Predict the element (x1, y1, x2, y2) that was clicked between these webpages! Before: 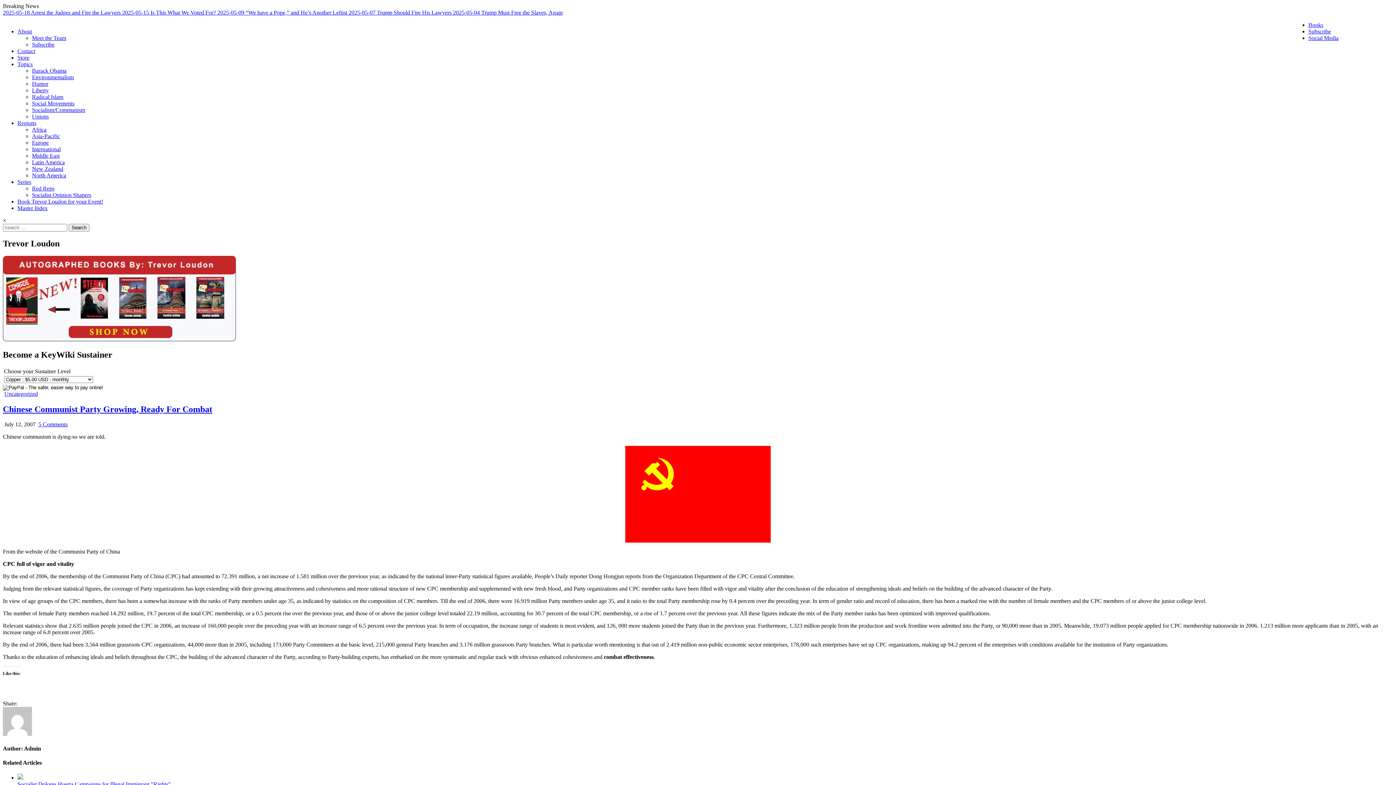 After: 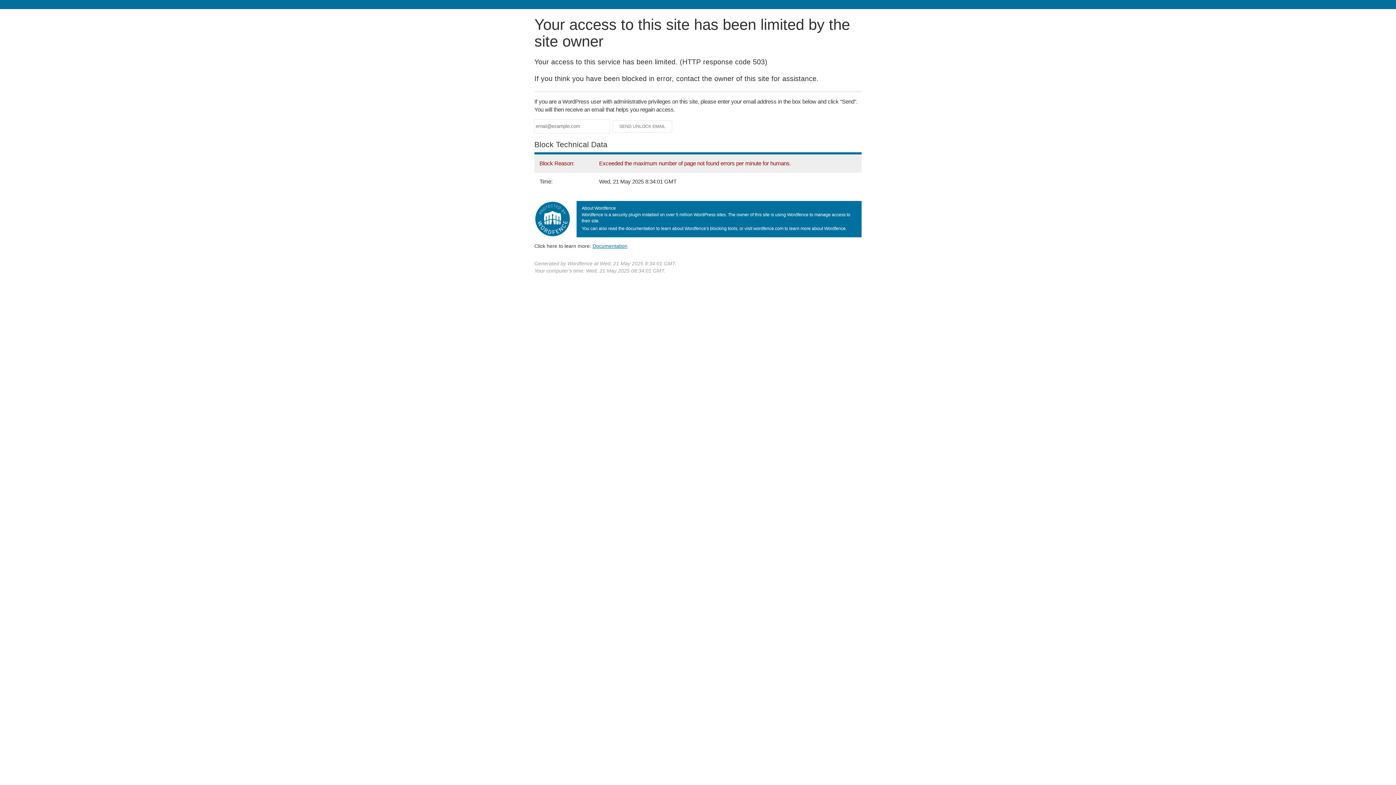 Action: label: Environmentalism bbox: (32, 74, 73, 80)